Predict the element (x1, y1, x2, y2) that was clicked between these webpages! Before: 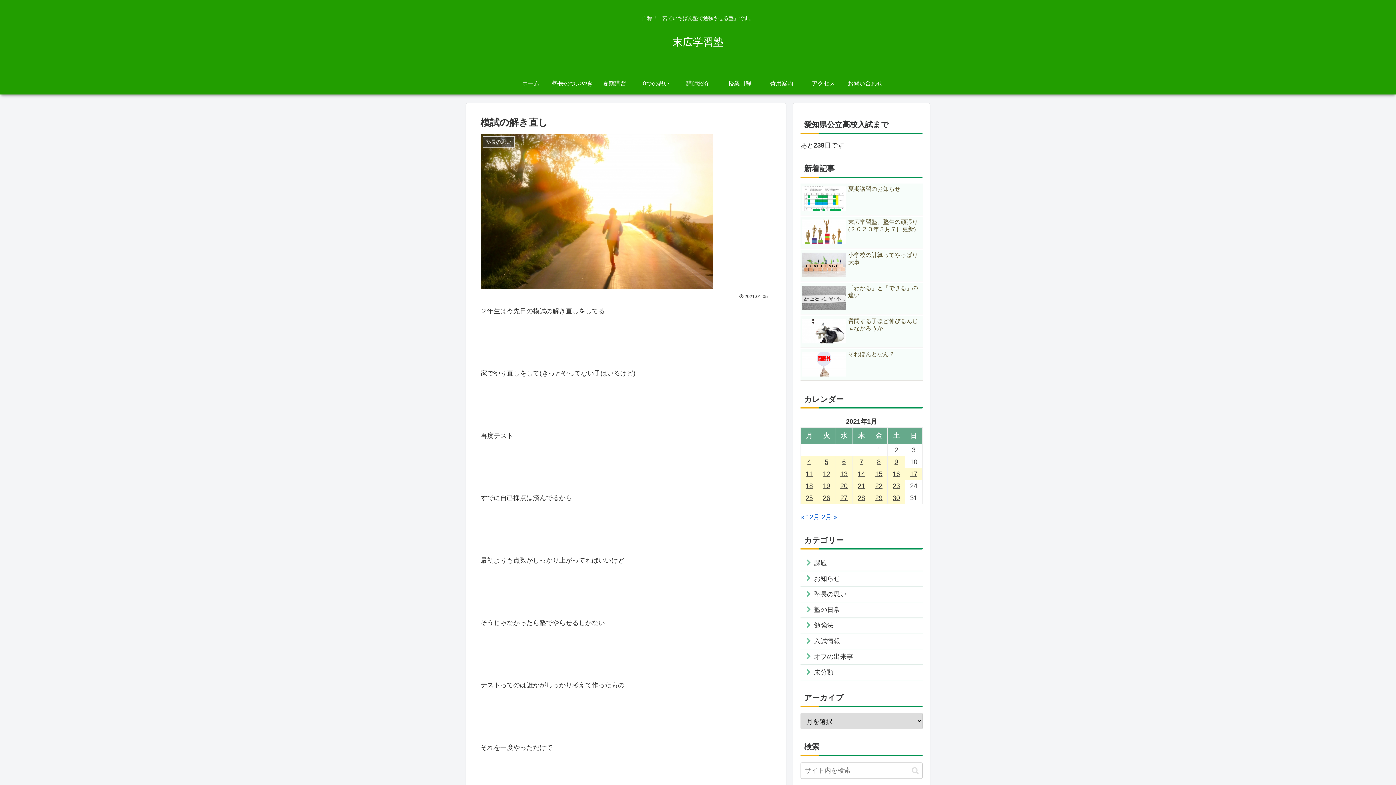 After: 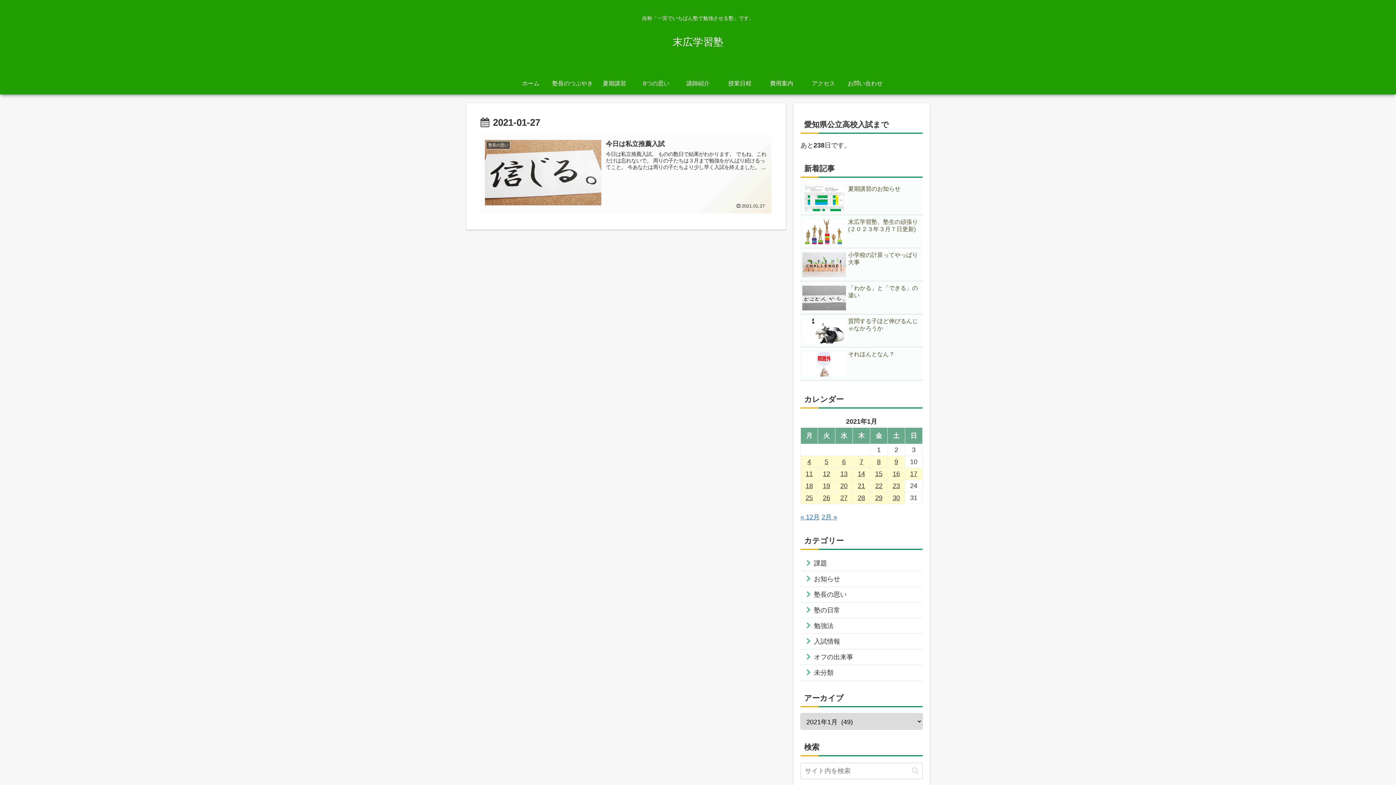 Action: label: 2021年1月27日 に投稿を公開 bbox: (835, 492, 852, 503)